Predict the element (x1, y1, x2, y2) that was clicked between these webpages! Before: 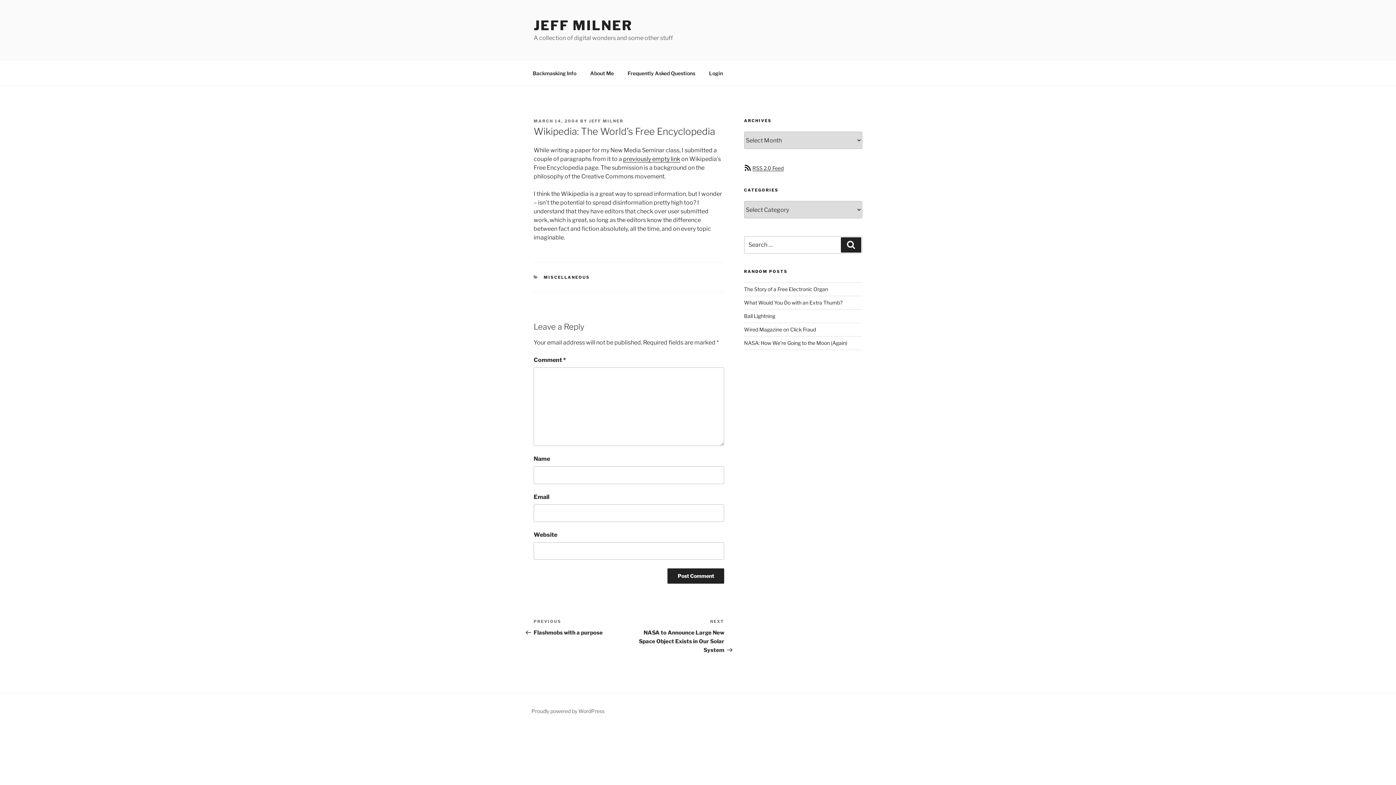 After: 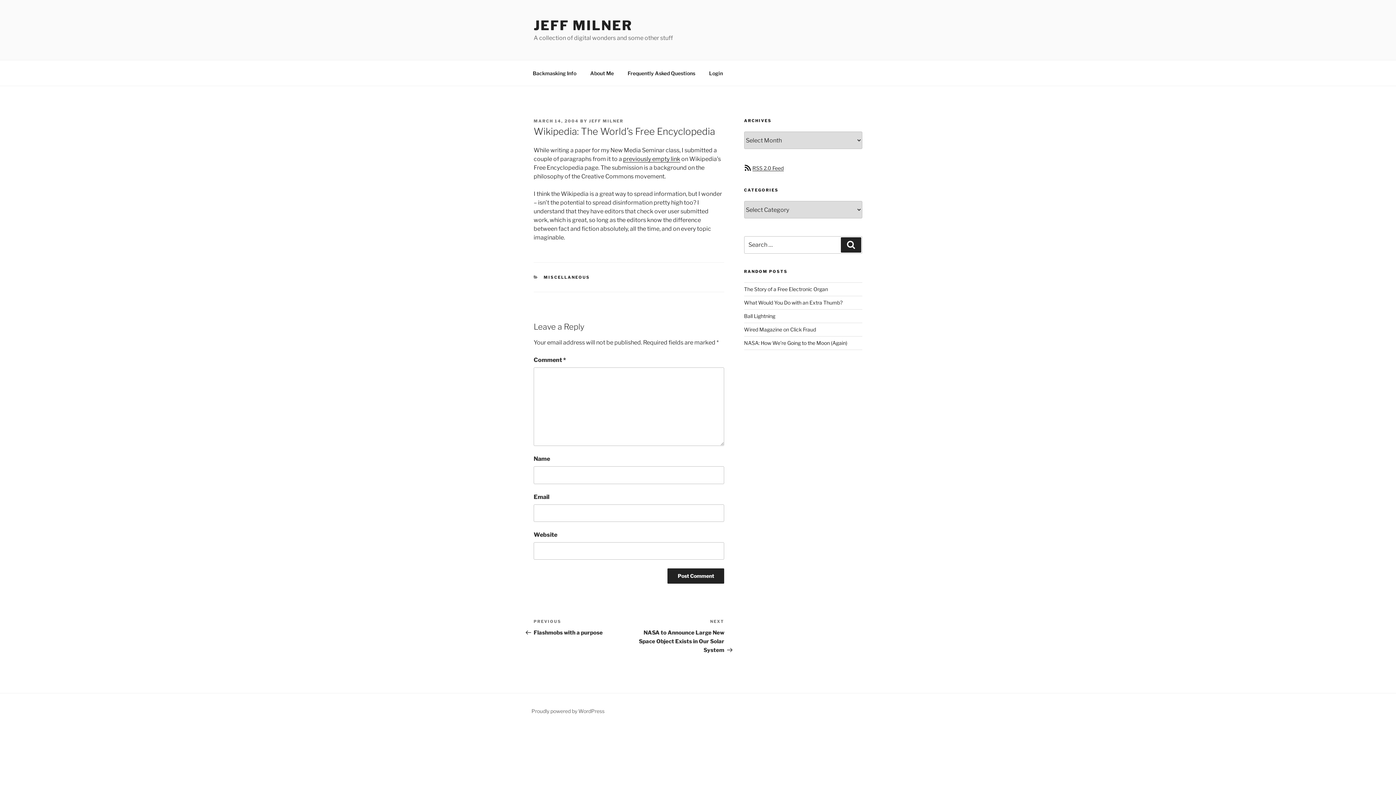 Action: bbox: (533, 118, 578, 123) label: MARCH 14, 2004